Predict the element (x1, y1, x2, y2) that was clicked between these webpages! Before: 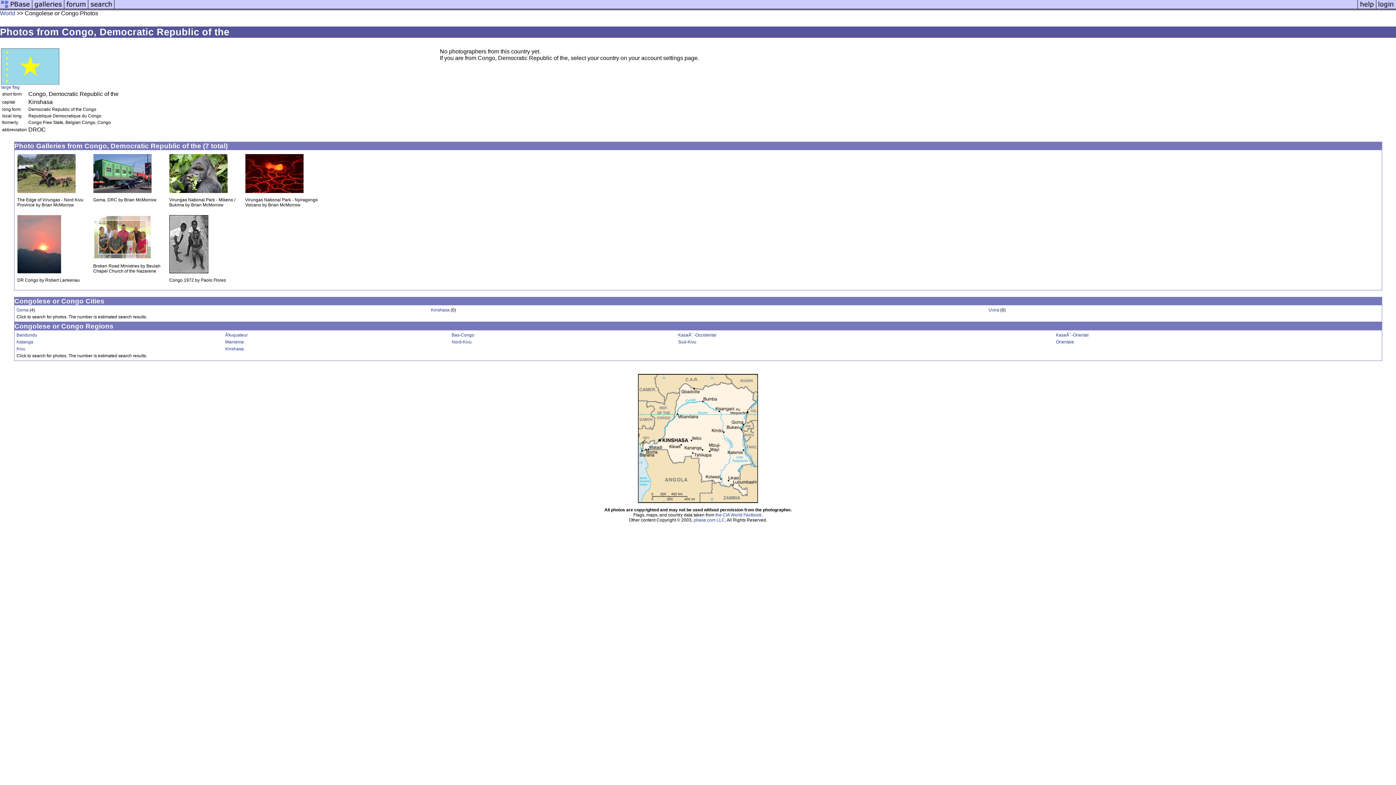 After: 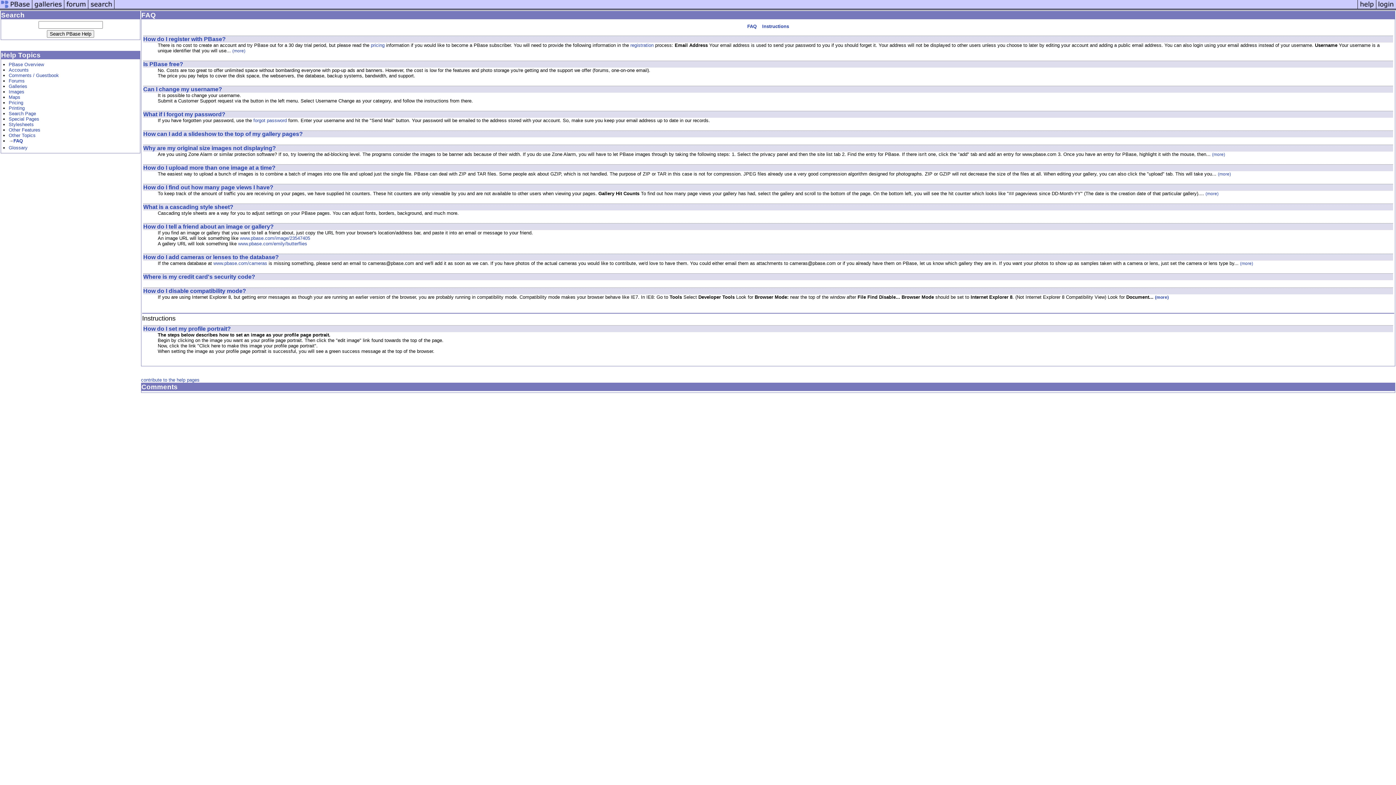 Action: bbox: (1357, 5, 1376, 11)